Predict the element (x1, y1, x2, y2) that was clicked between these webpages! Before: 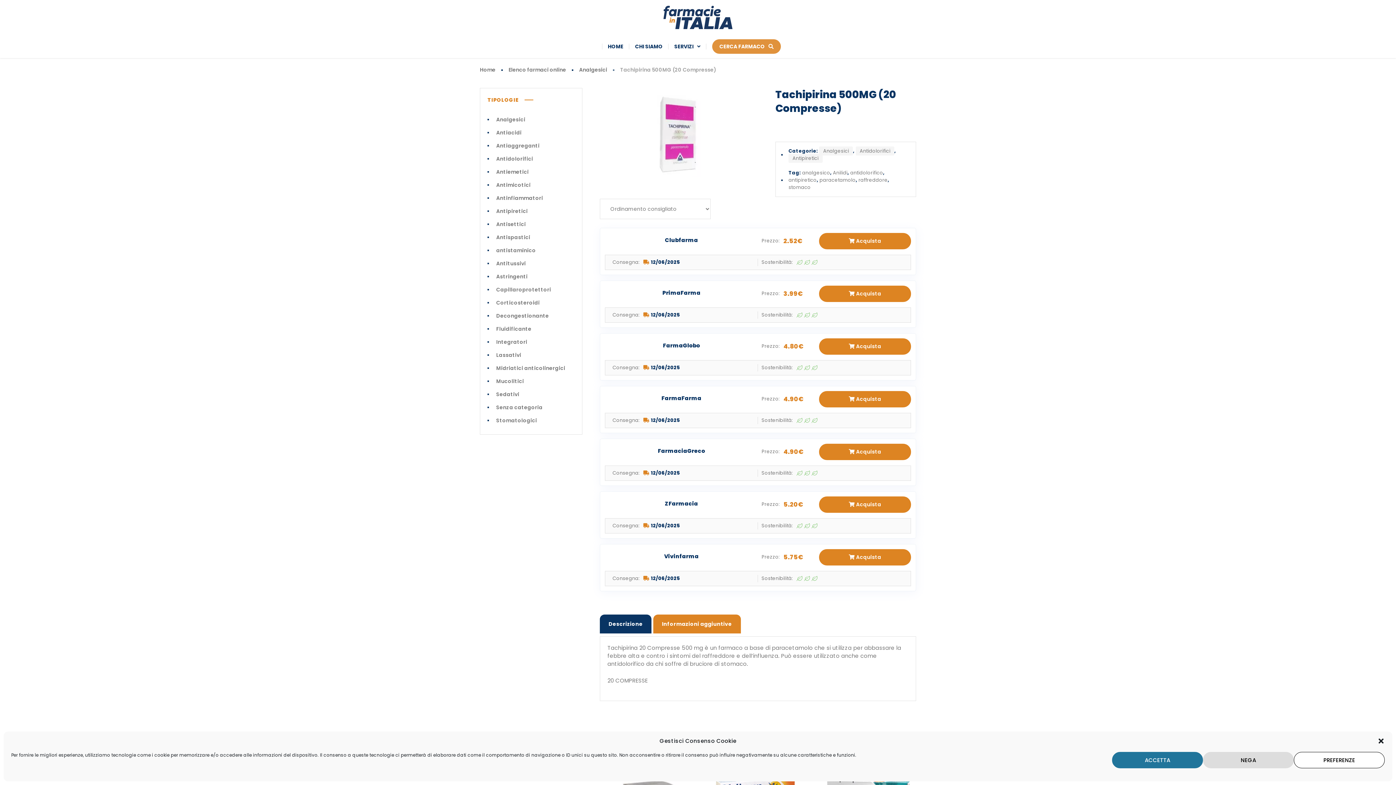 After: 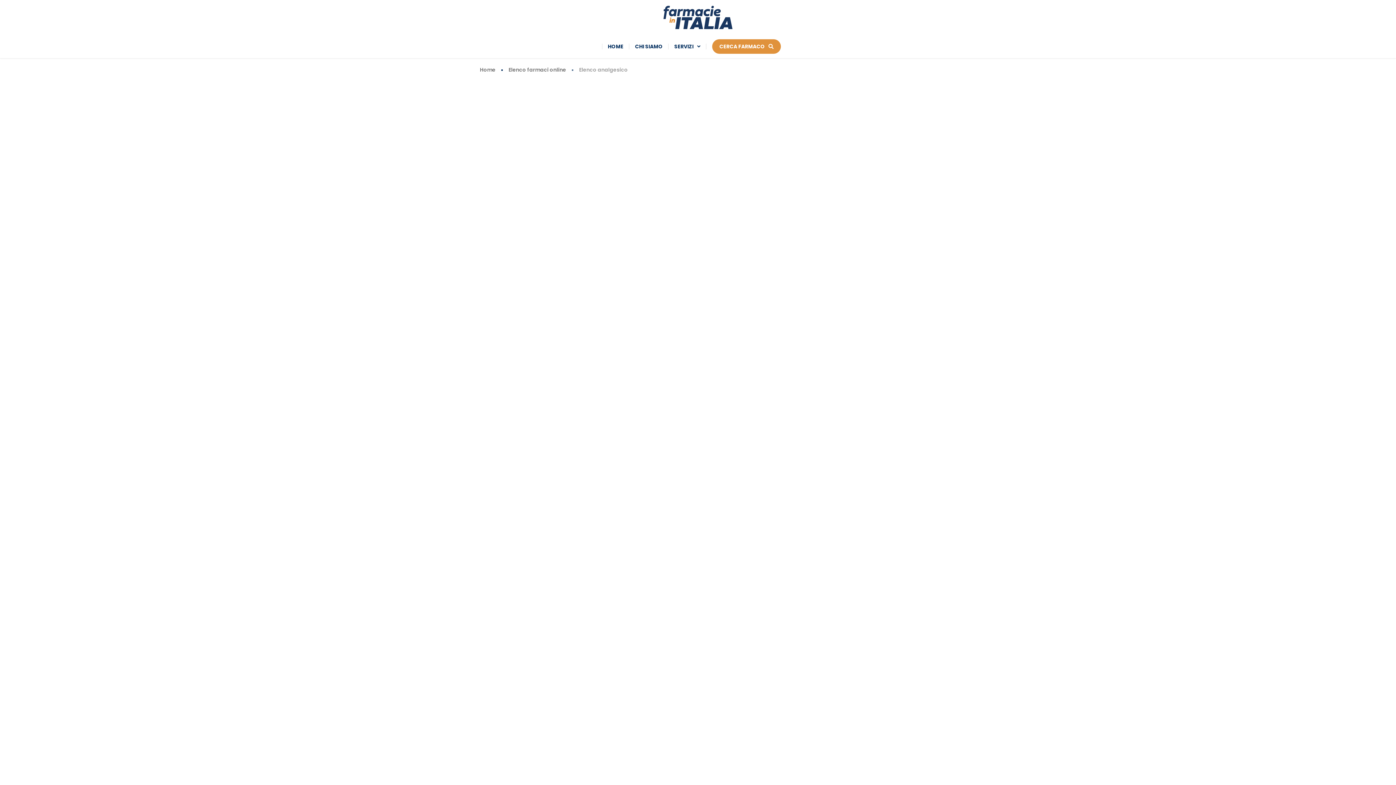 Action: bbox: (802, 169, 830, 176) label: analgesico